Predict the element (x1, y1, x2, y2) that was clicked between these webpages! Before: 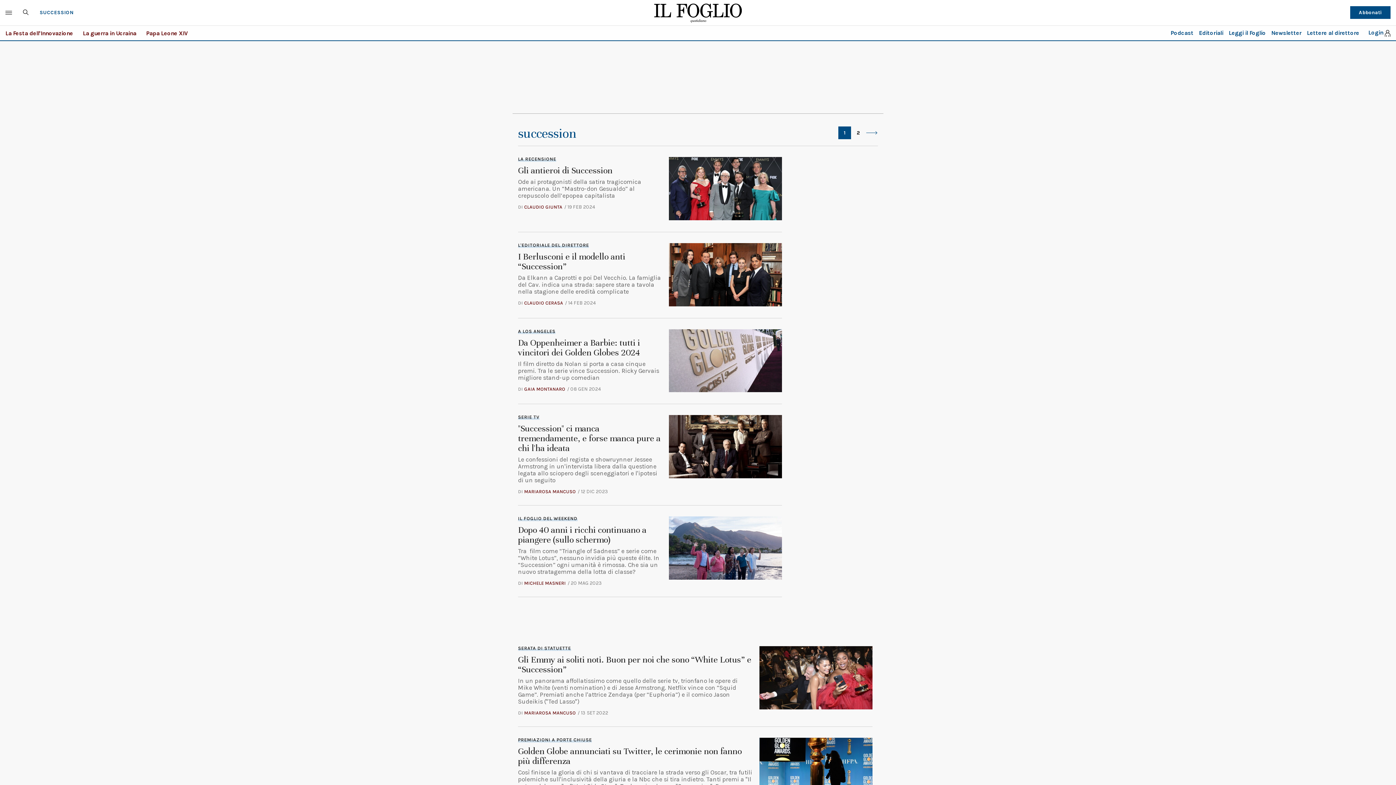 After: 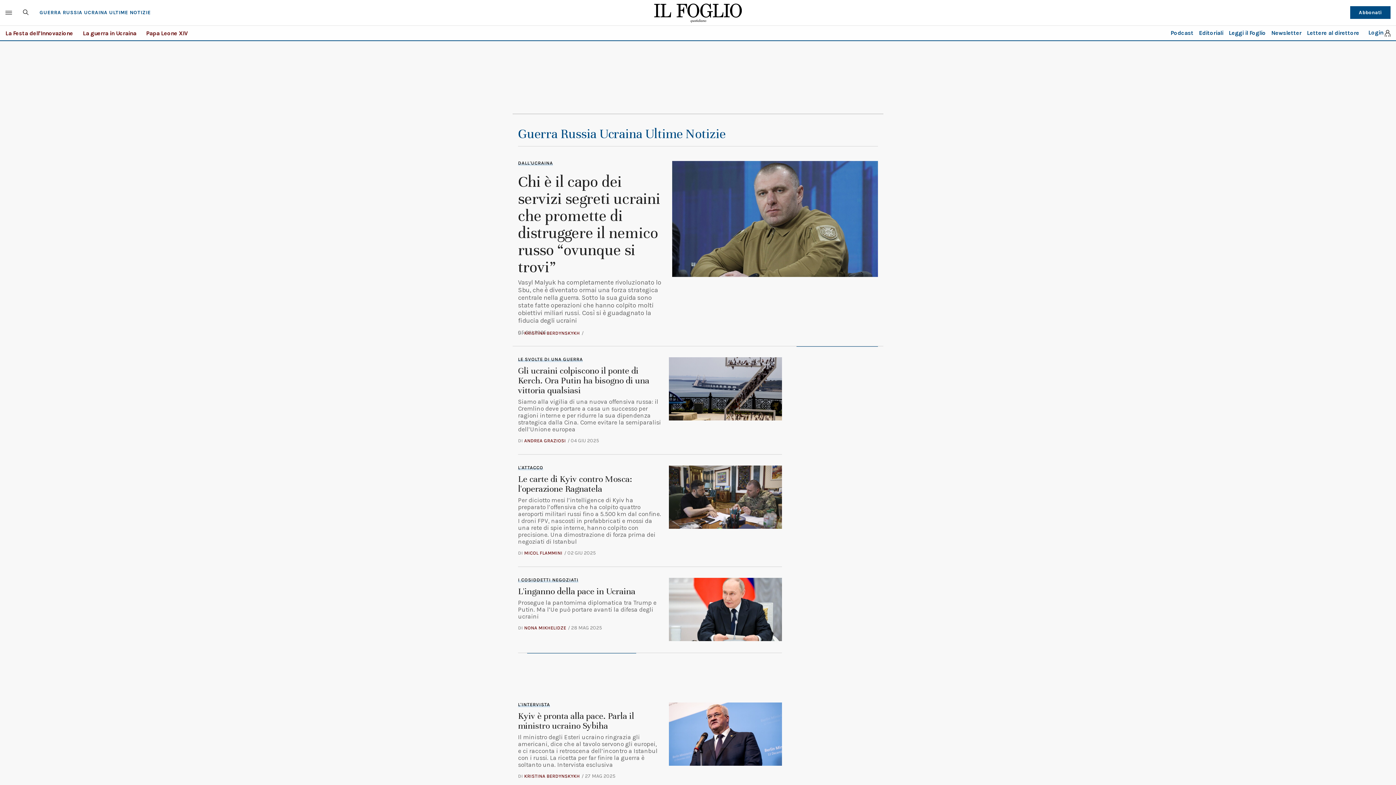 Action: bbox: (82, 29, 136, 36) label: La guerra in Ucraina